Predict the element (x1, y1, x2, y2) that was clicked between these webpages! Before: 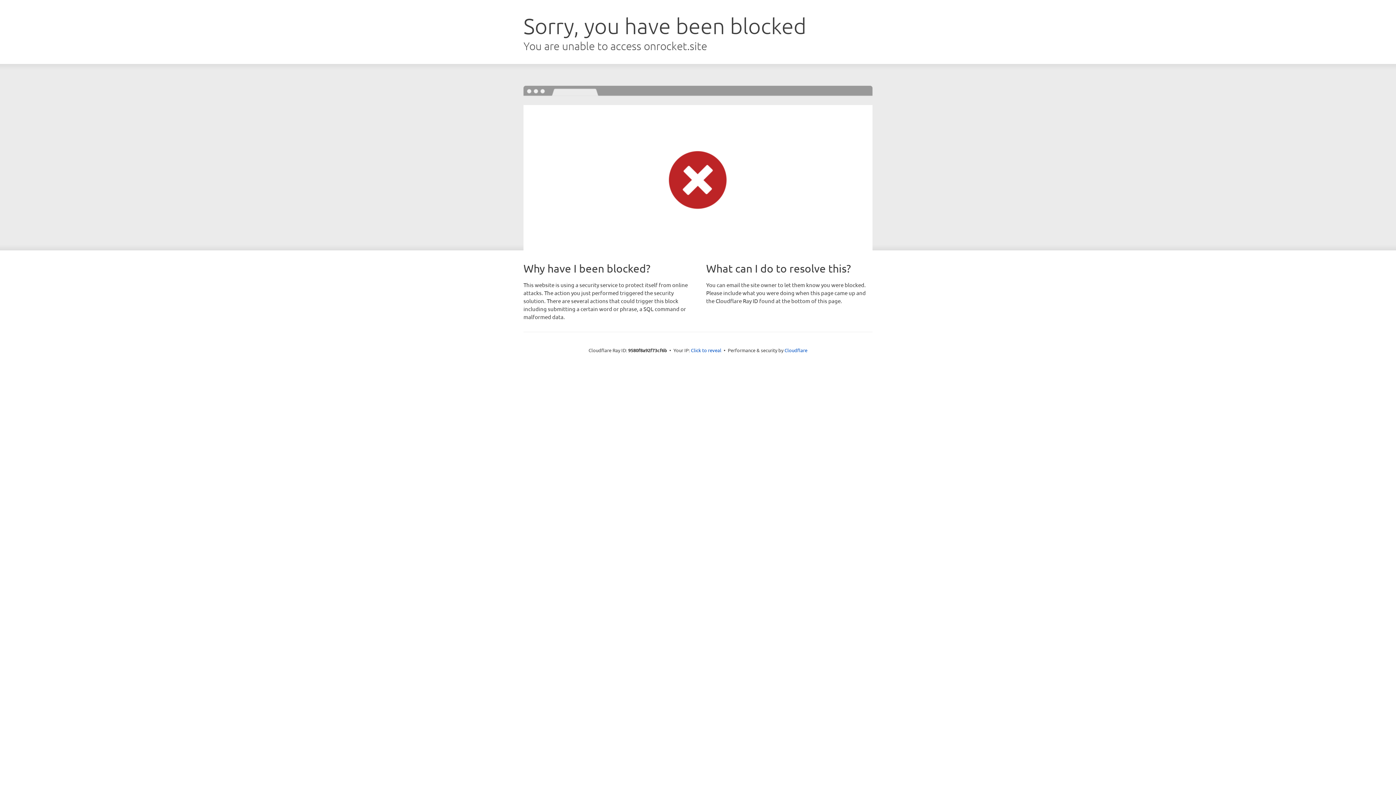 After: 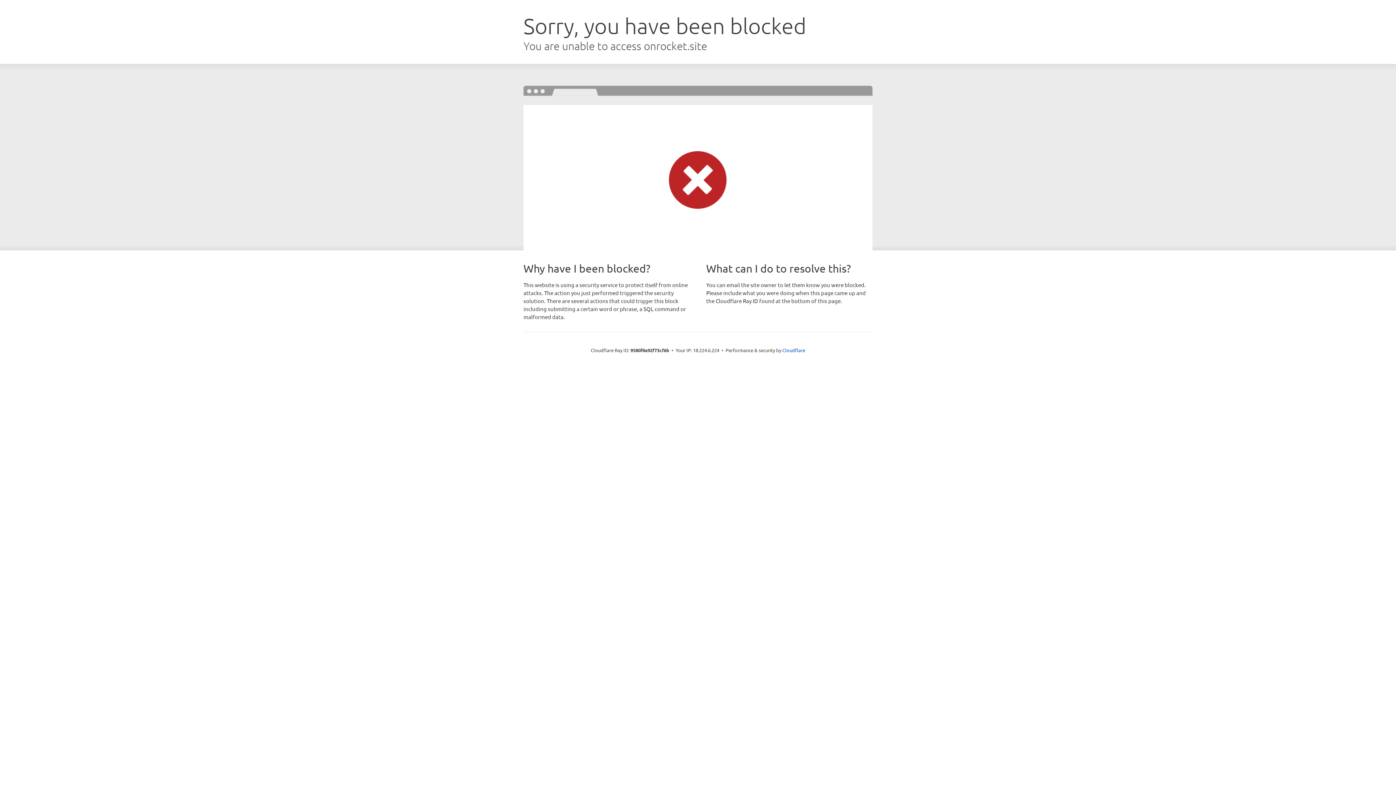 Action: bbox: (691, 346, 721, 353) label: Click to reveal